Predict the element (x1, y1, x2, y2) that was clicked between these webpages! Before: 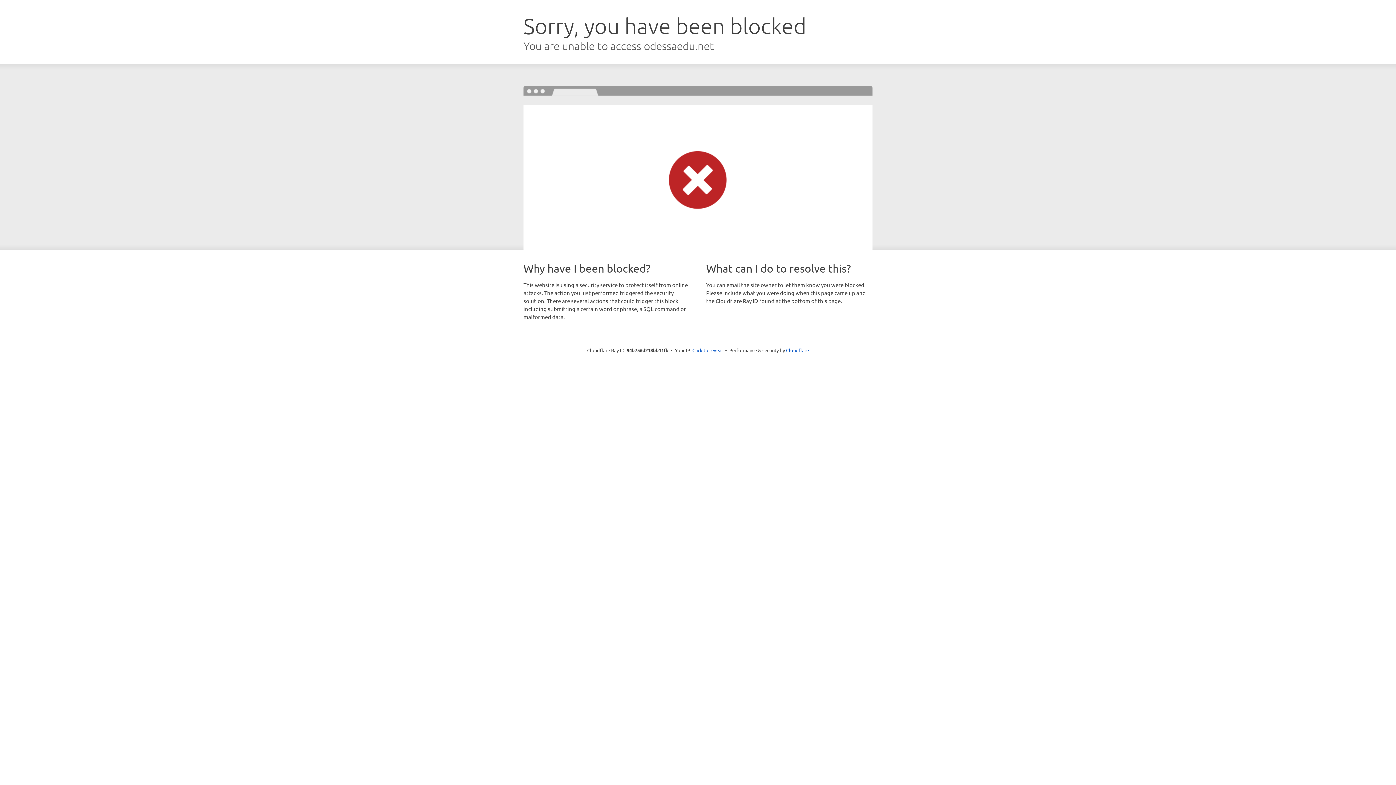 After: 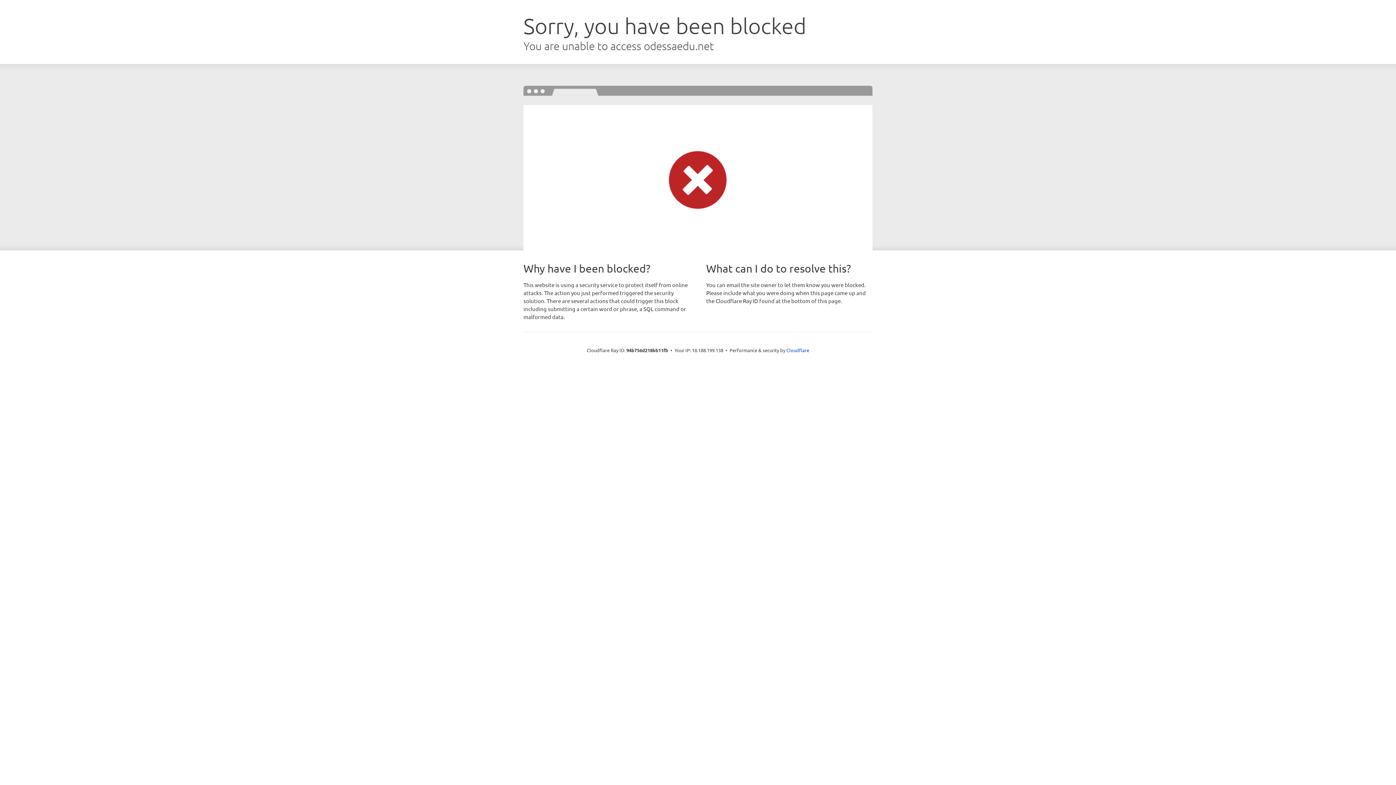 Action: label: Click to reveal bbox: (692, 346, 723, 353)